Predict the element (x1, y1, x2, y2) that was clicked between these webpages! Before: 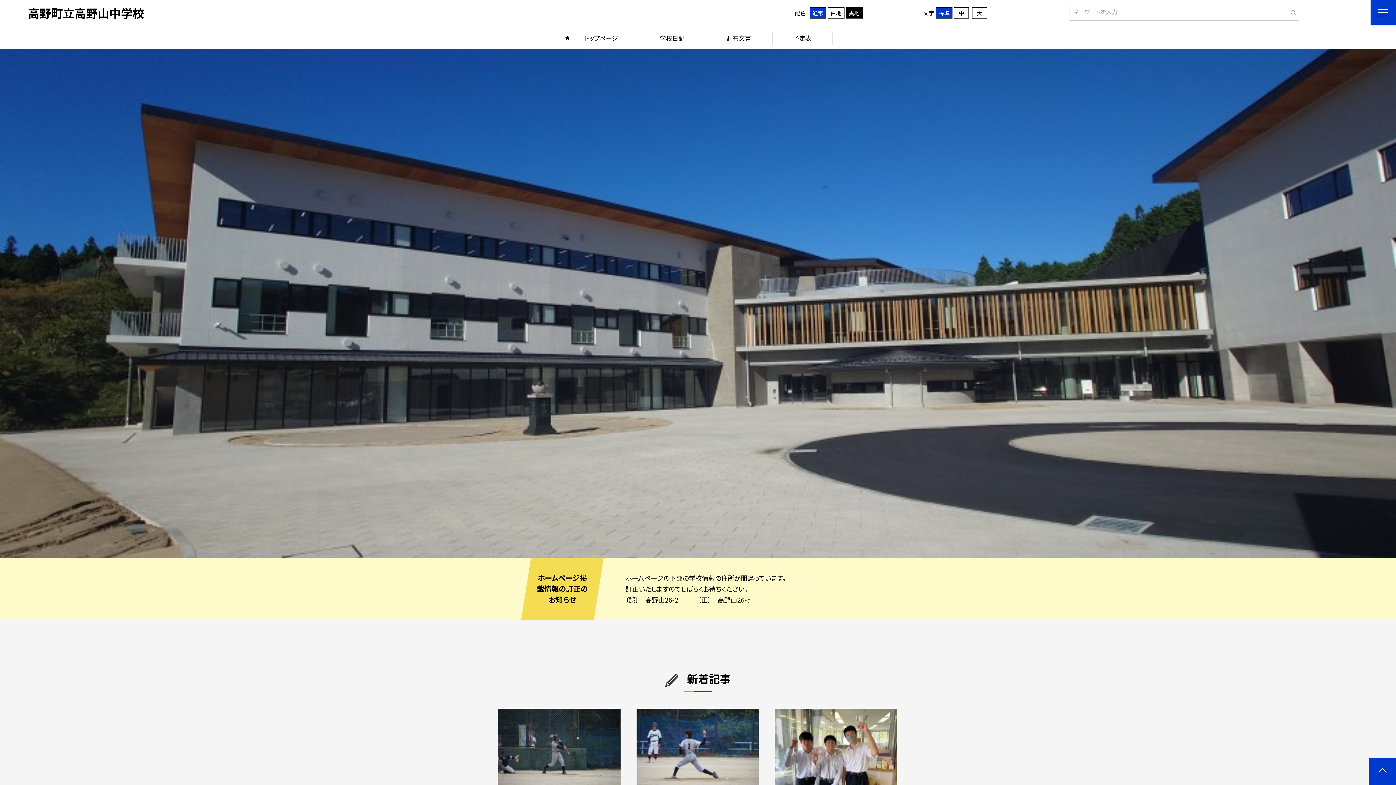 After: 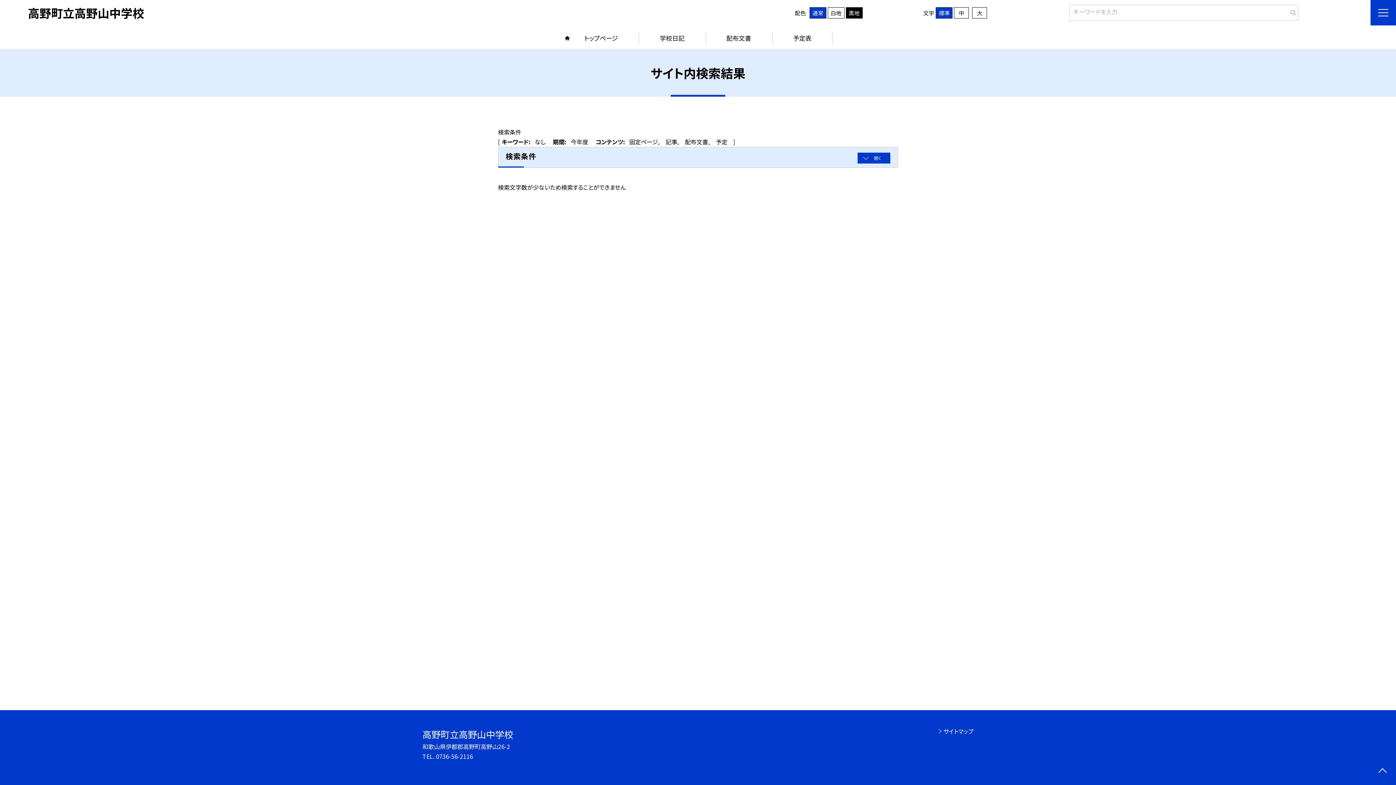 Action: bbox: (1285, 4, 1298, 17)